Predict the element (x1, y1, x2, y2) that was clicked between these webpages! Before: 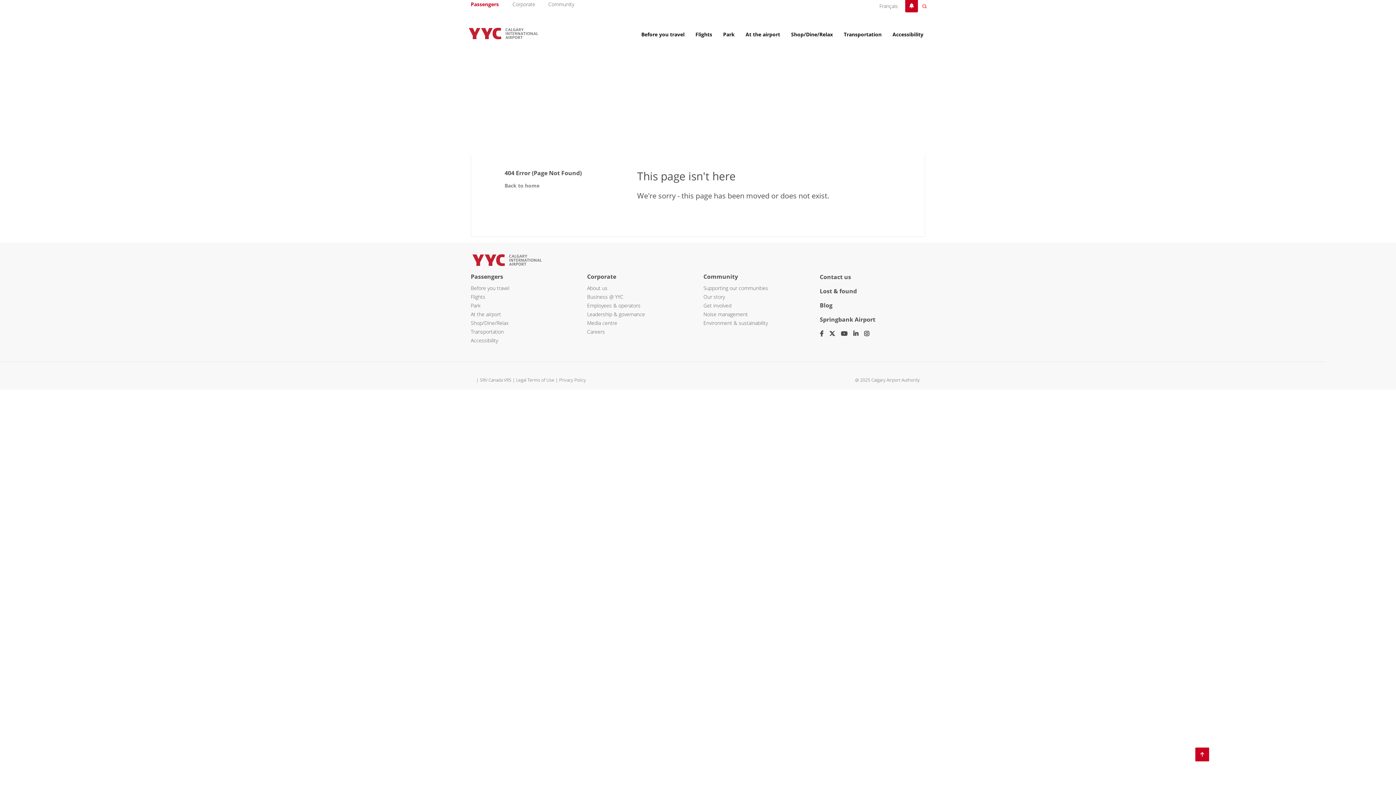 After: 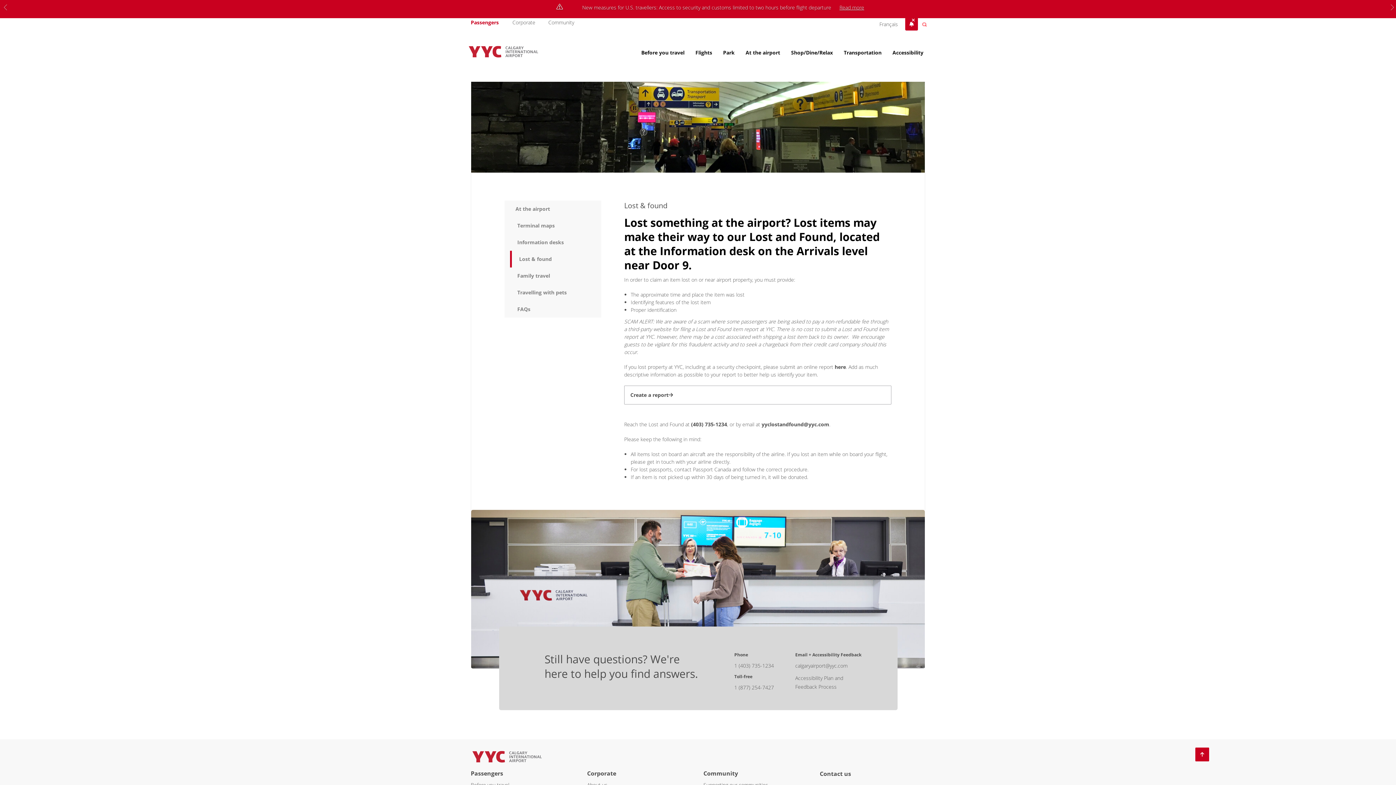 Action: bbox: (820, 287, 857, 295) label: Lost & found